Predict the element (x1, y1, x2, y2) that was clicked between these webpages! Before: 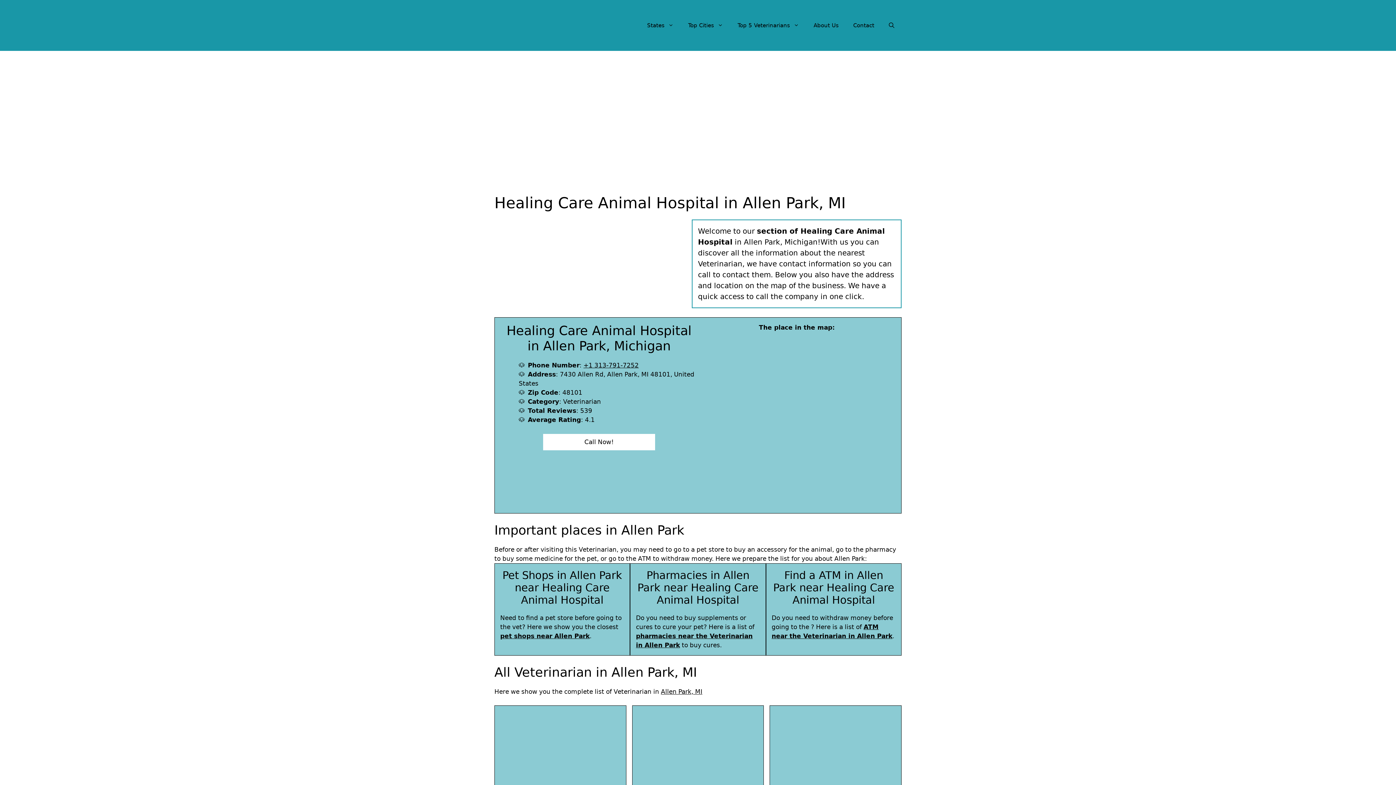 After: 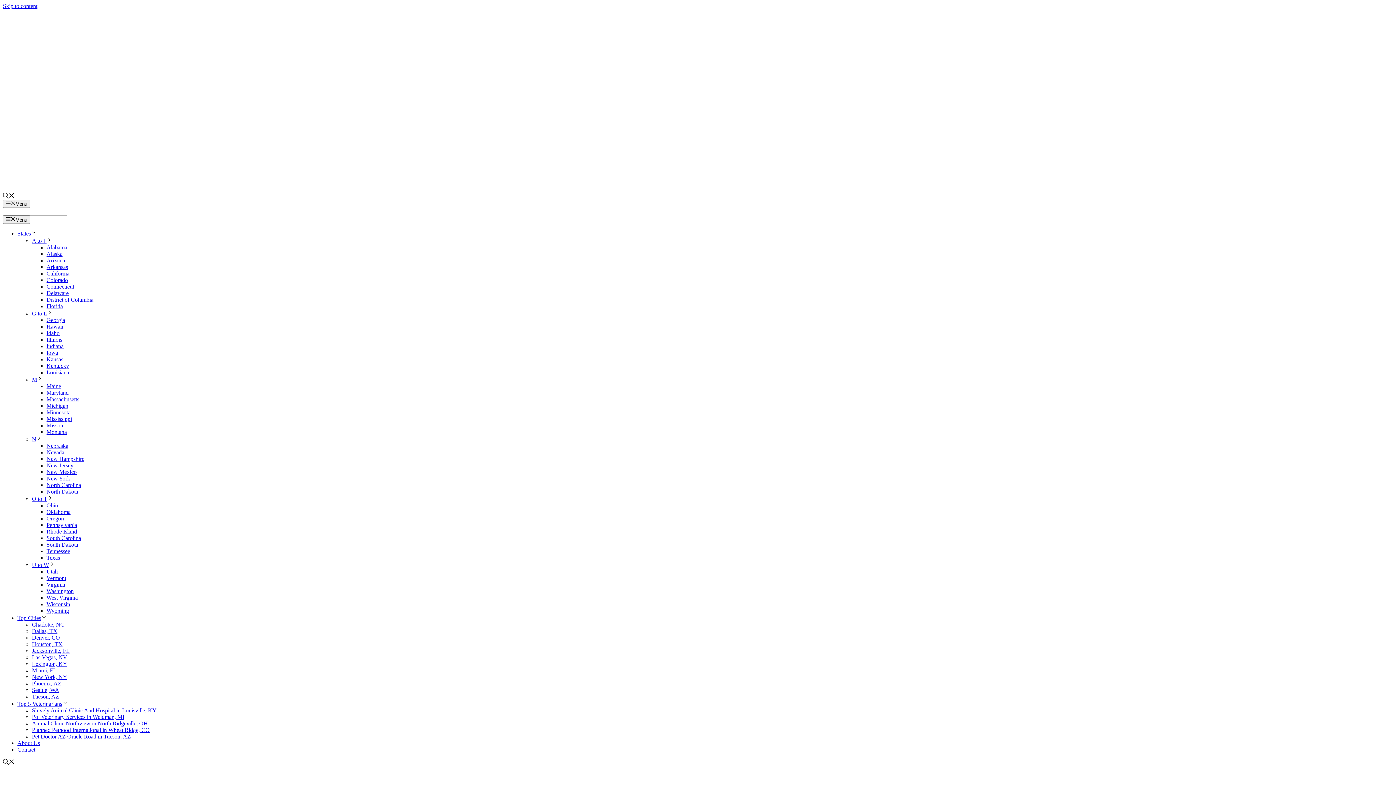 Action: bbox: (846, 14, 881, 36) label: Contact